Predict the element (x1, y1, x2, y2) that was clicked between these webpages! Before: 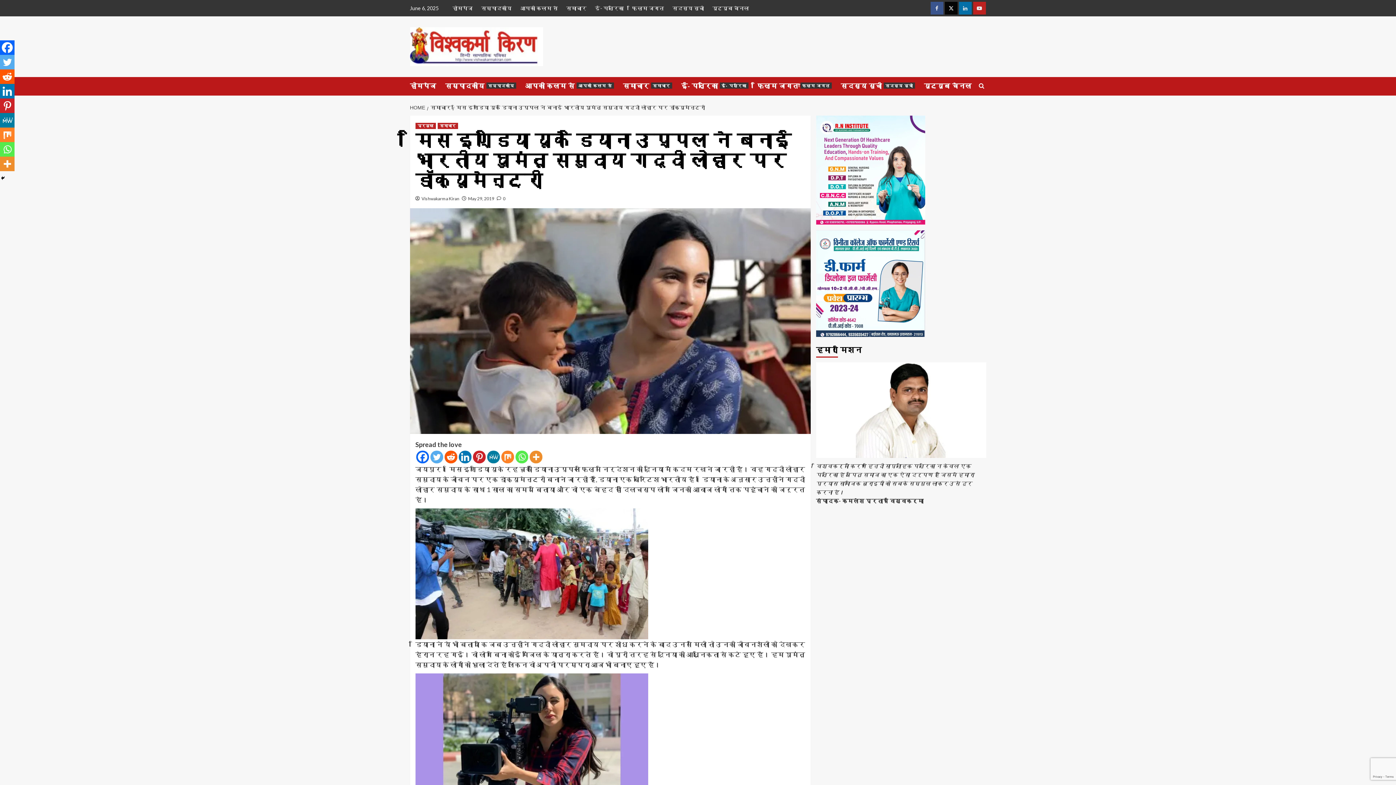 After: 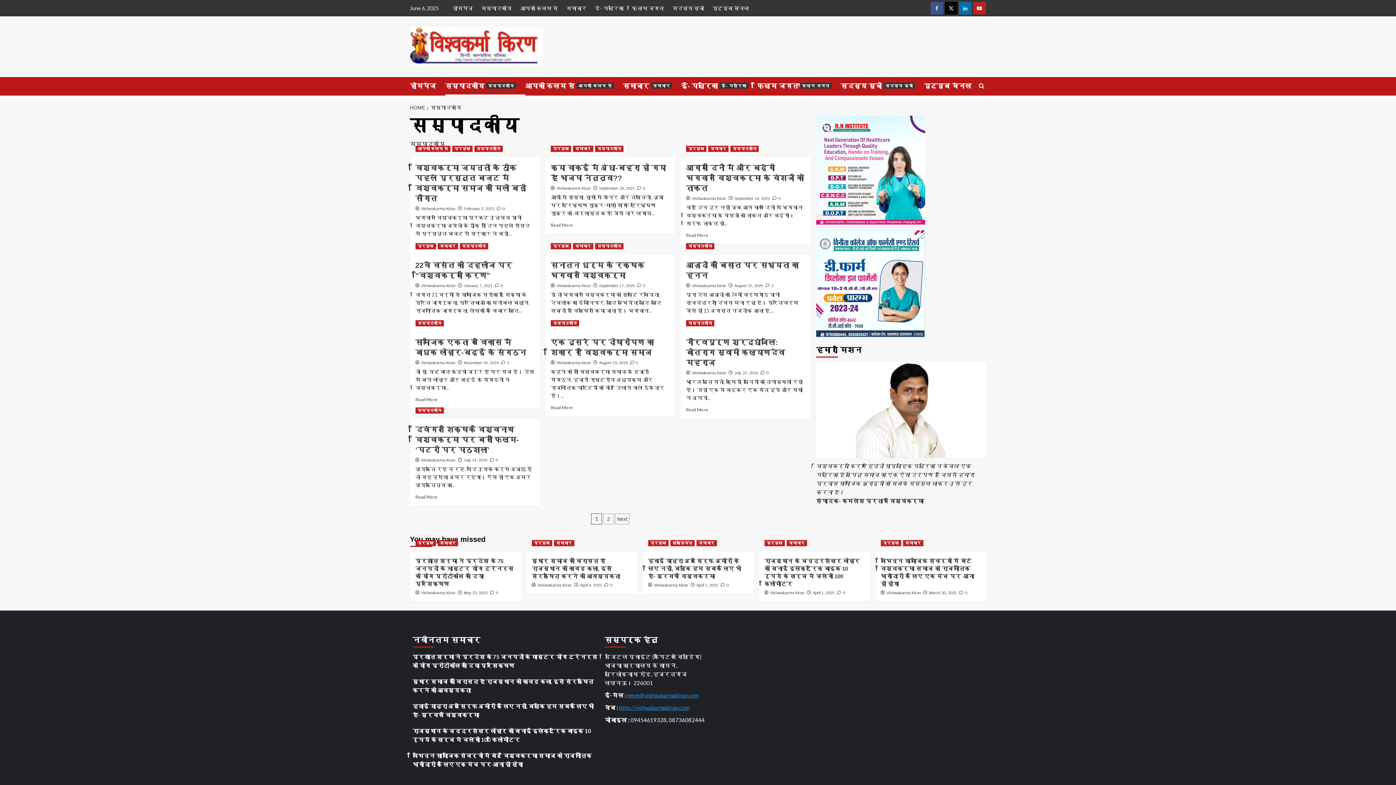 Action: bbox: (445, 77, 525, 95) label: सम्पादकीय
सम्पादकीय